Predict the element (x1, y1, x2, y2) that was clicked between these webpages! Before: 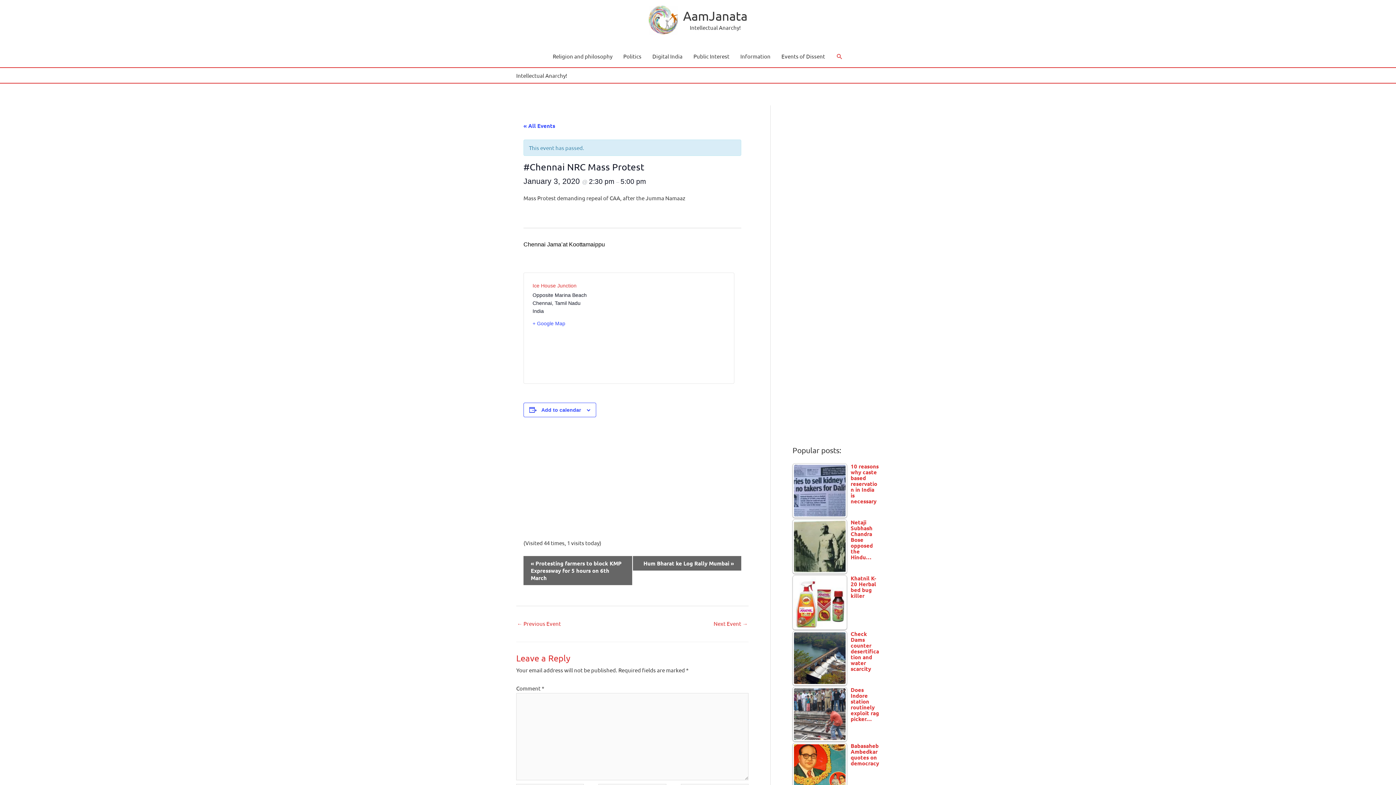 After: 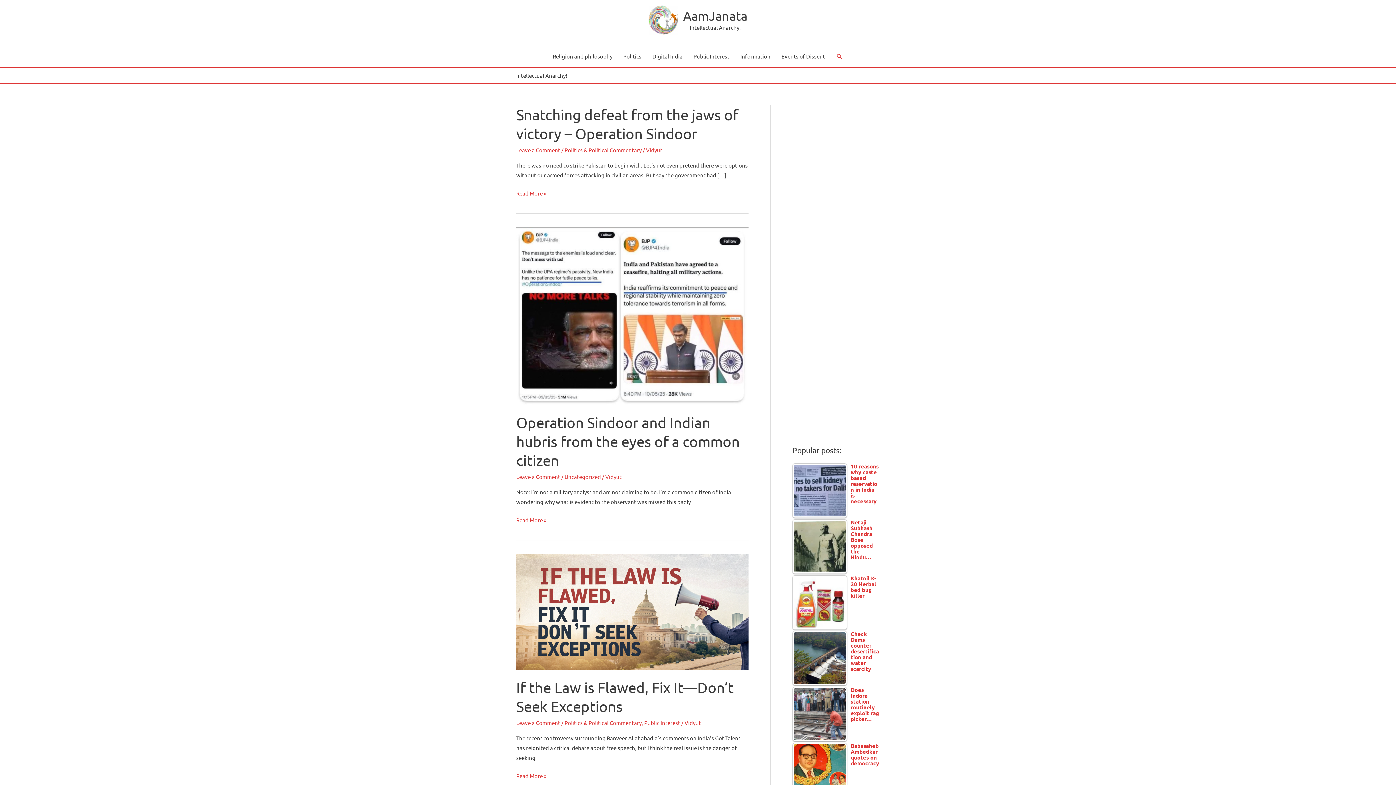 Action: bbox: (648, 15, 677, 22)